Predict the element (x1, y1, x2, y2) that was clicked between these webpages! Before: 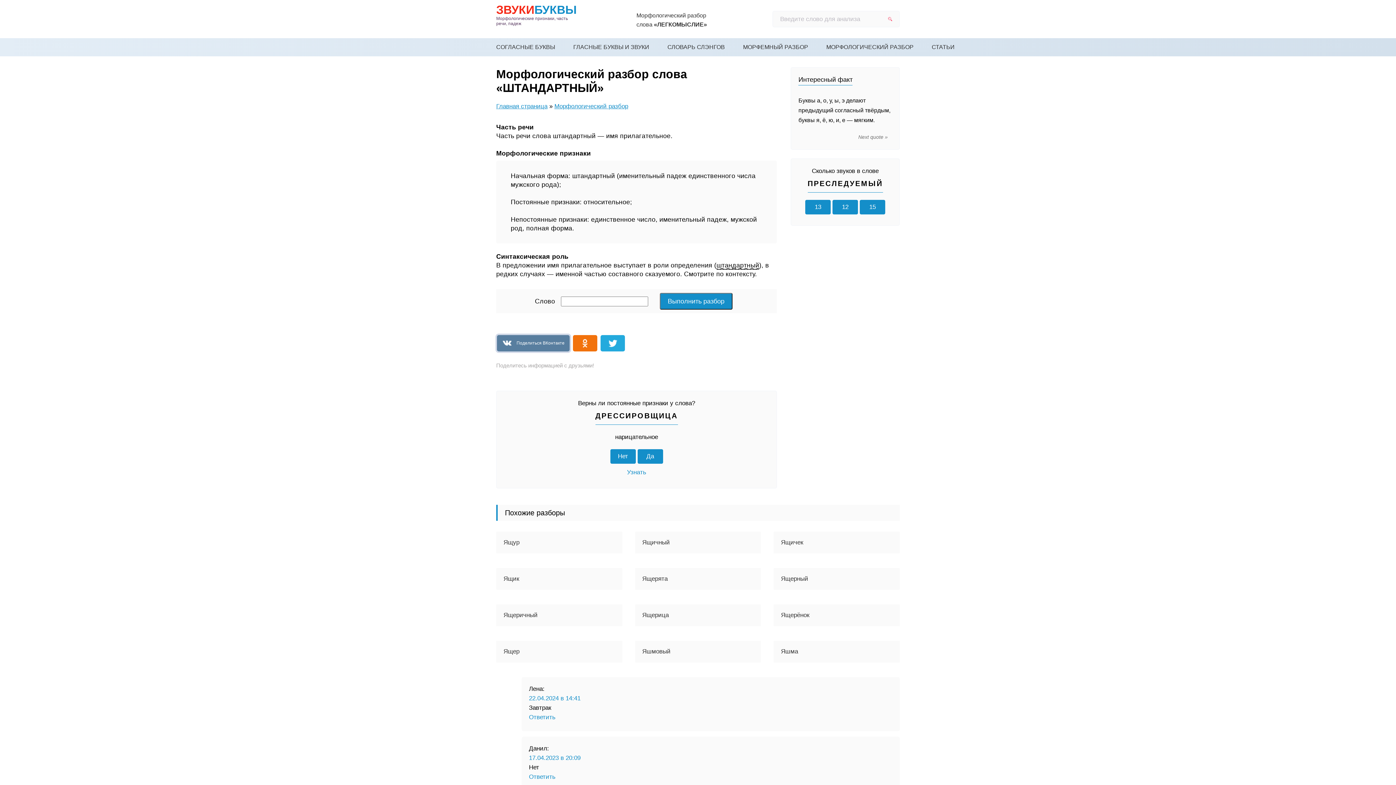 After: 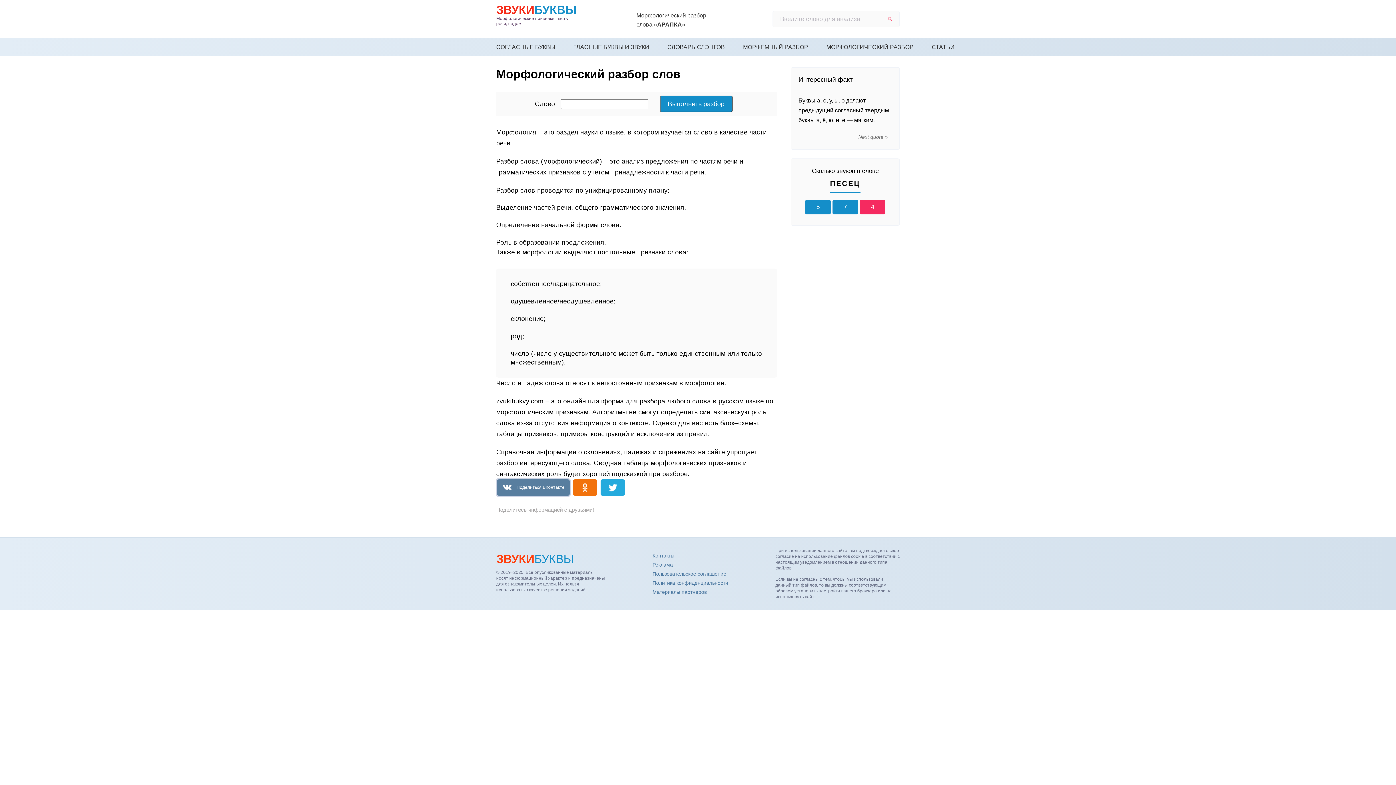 Action: label: МОРФОЛОГИЧЕСКИЙ РАЗБОР bbox: (817, 38, 922, 56)